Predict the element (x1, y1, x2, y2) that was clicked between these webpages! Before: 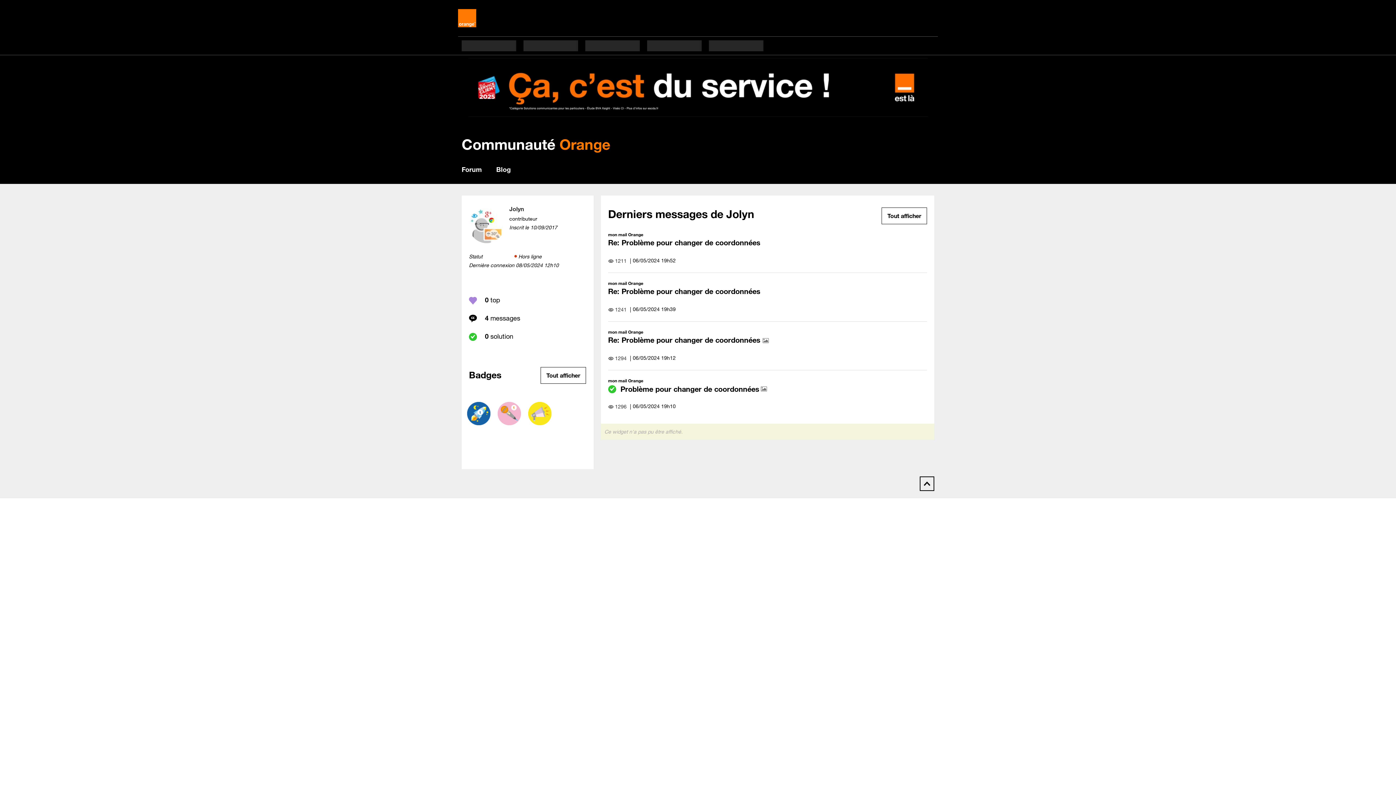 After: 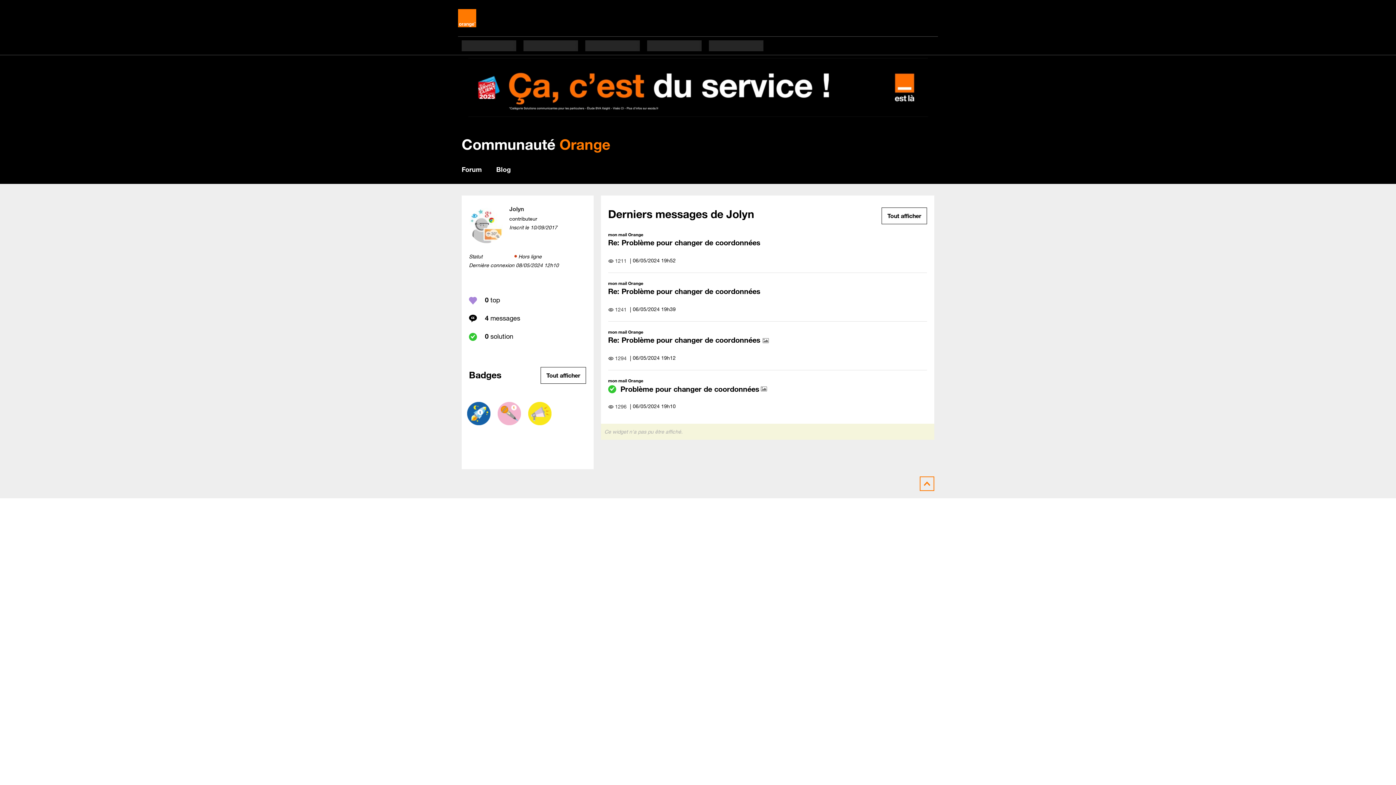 Action: bbox: (920, 476, 934, 491)